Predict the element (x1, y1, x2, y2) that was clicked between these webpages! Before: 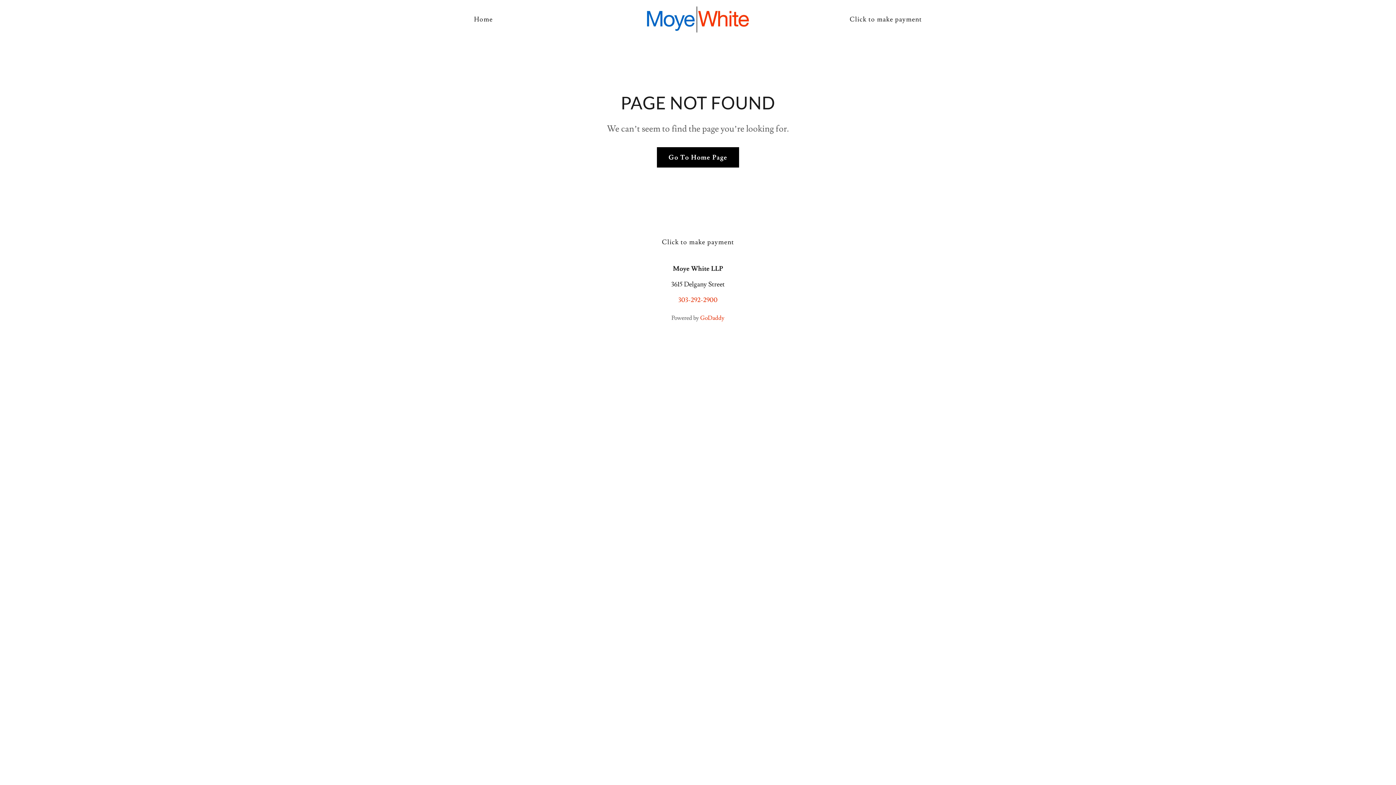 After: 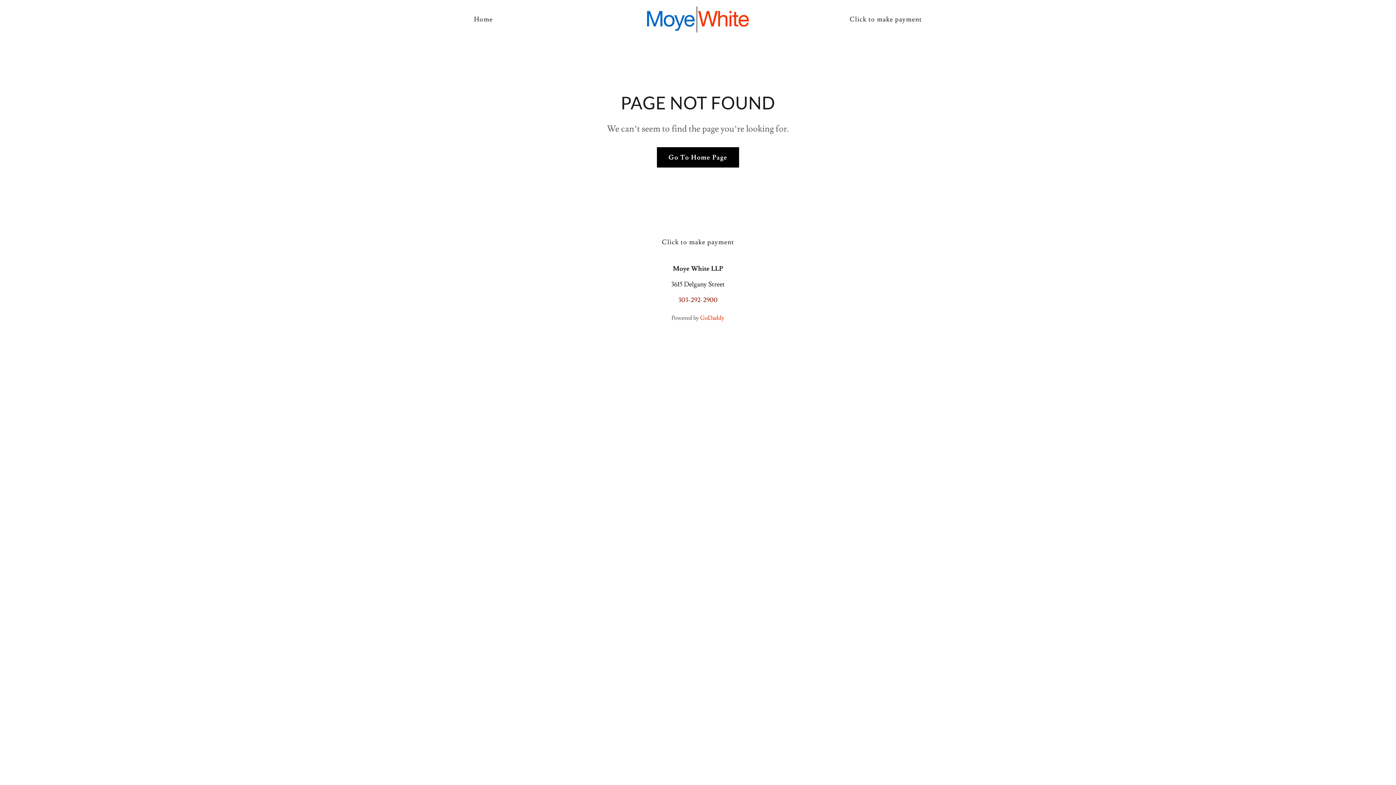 Action: label: 303-292-2900 bbox: (678, 296, 717, 304)